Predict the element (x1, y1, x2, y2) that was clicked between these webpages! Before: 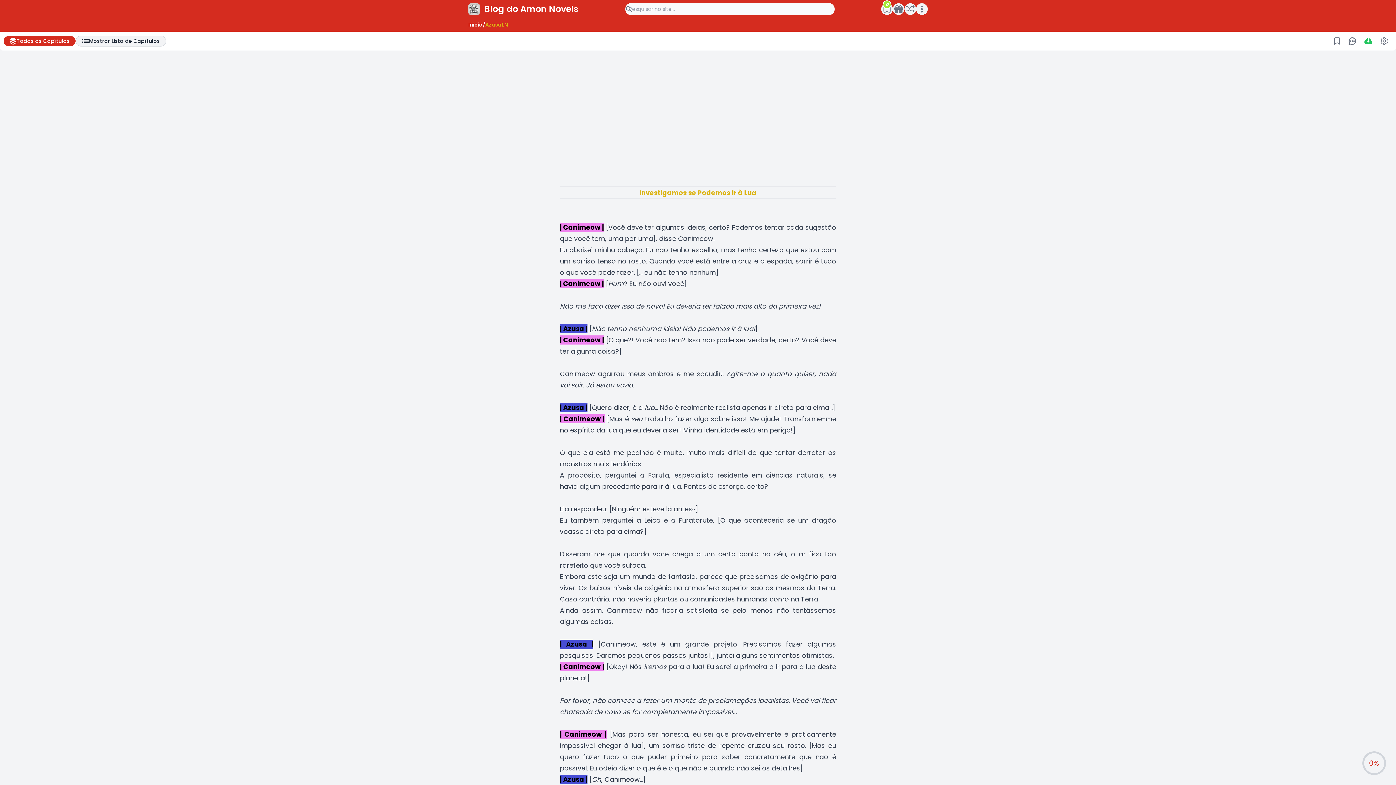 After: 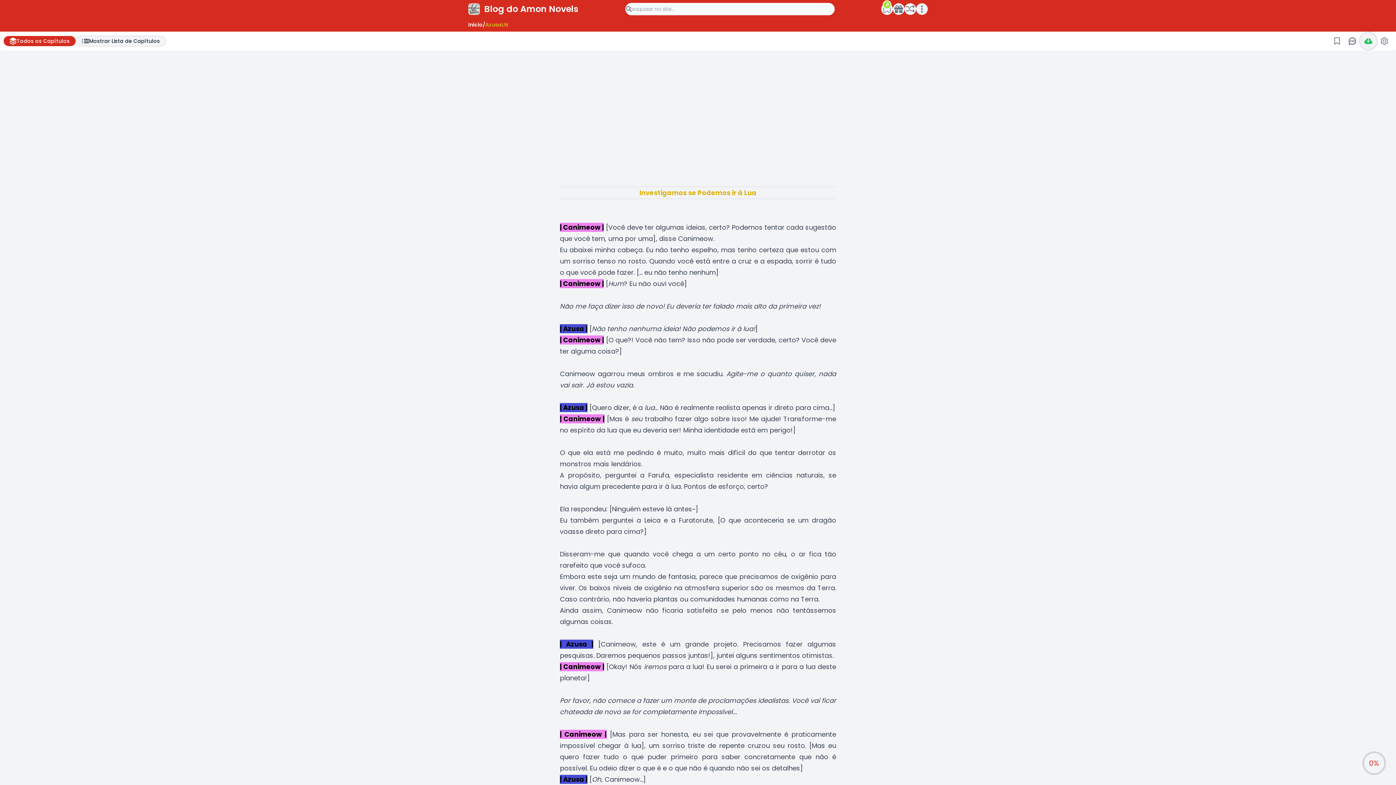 Action: label: download bbox: (1360, 33, 1376, 49)